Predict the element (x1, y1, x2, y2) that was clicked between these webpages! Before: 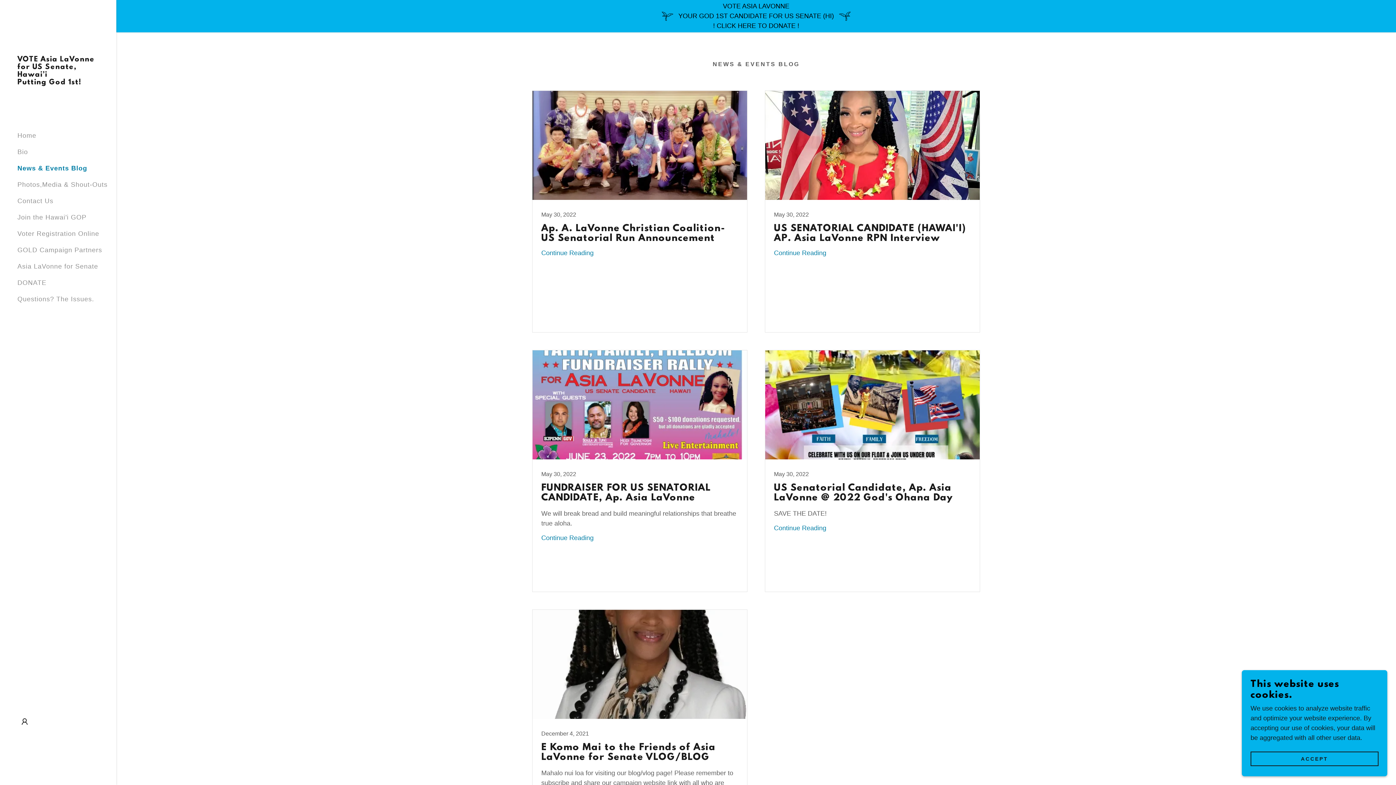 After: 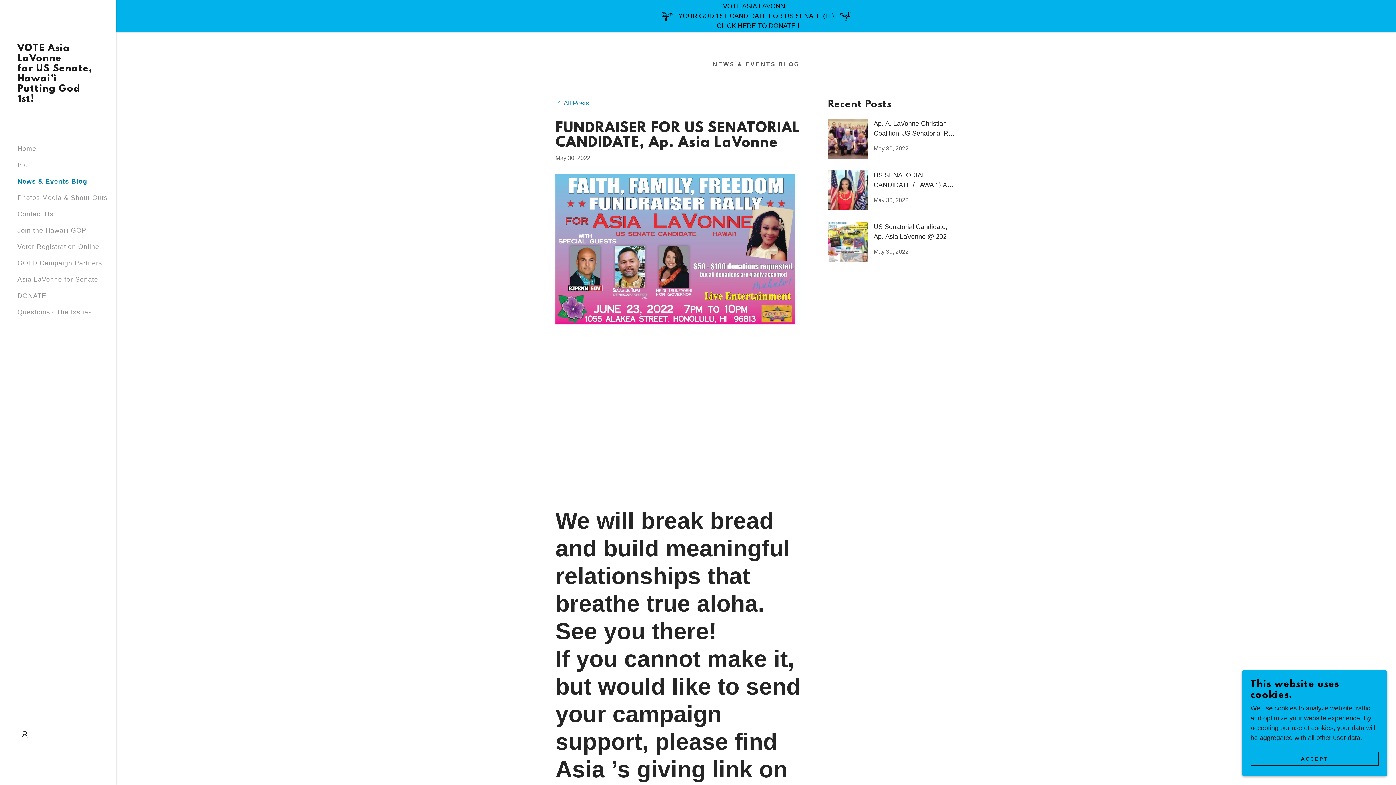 Action: bbox: (532, 350, 747, 592) label: May 30, 2022

FUNDRAISER FOR US SENATORIAL CANDIDATE, Ap. Asia LaVonne

We will break bread and build meaningful relationships that breathe true aloha.

Continue Reading